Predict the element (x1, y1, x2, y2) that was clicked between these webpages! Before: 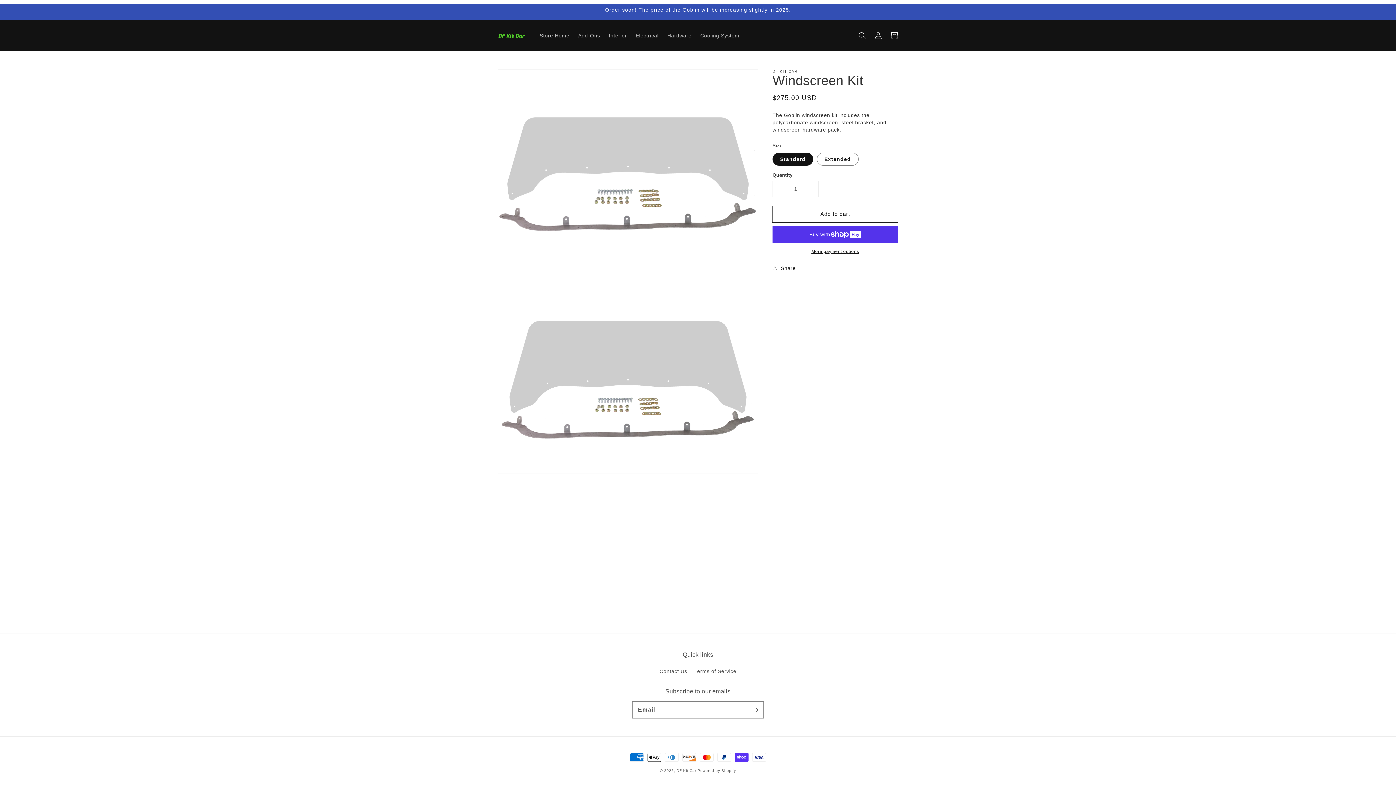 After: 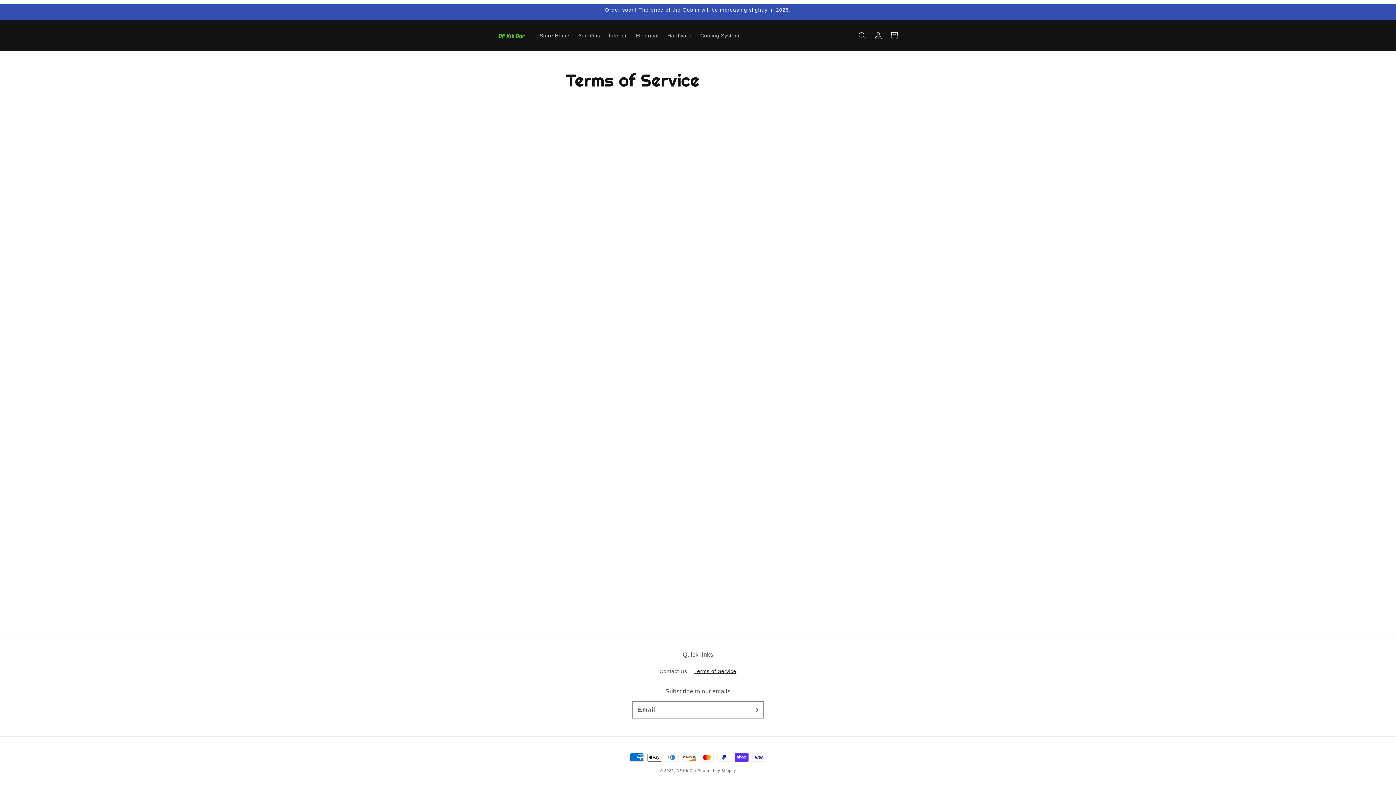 Action: label: Terms of Service bbox: (694, 665, 736, 677)